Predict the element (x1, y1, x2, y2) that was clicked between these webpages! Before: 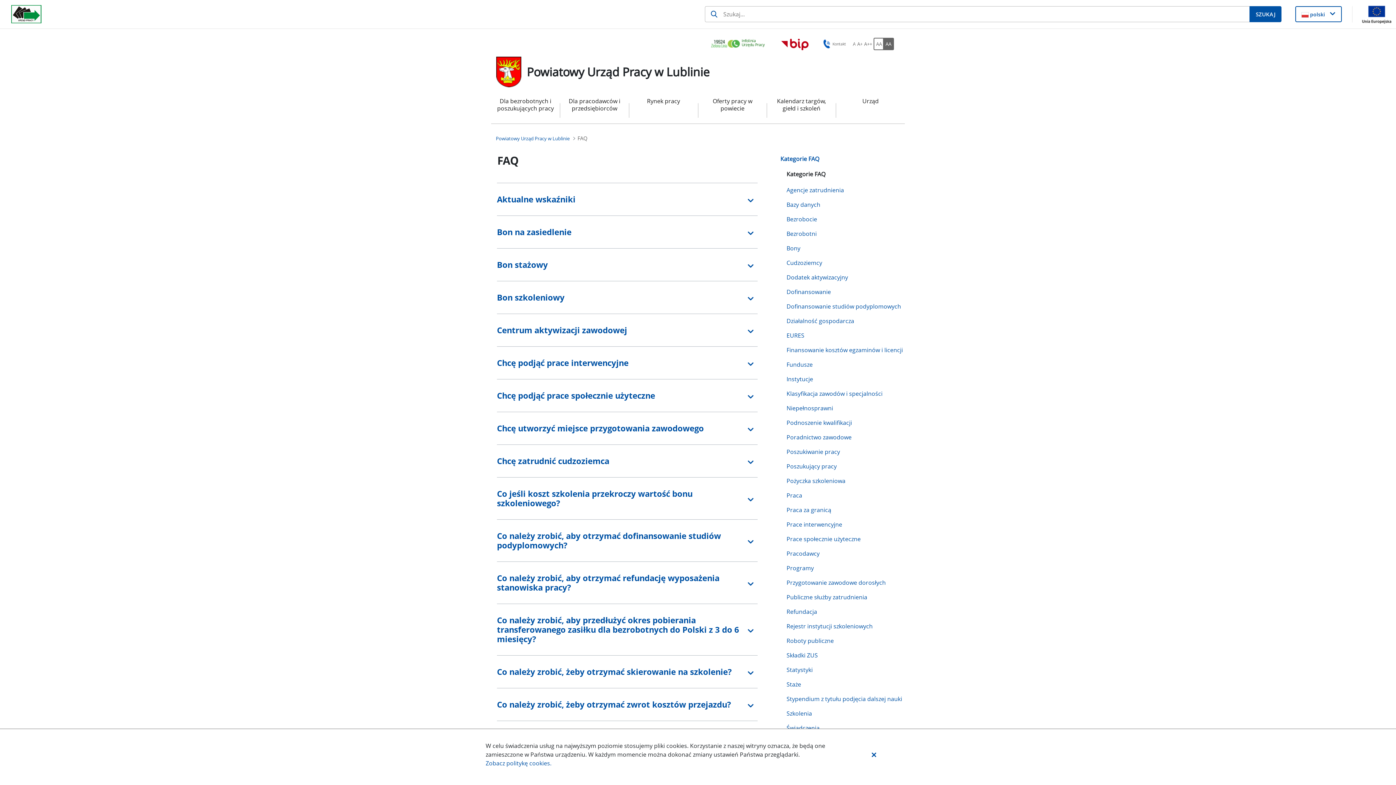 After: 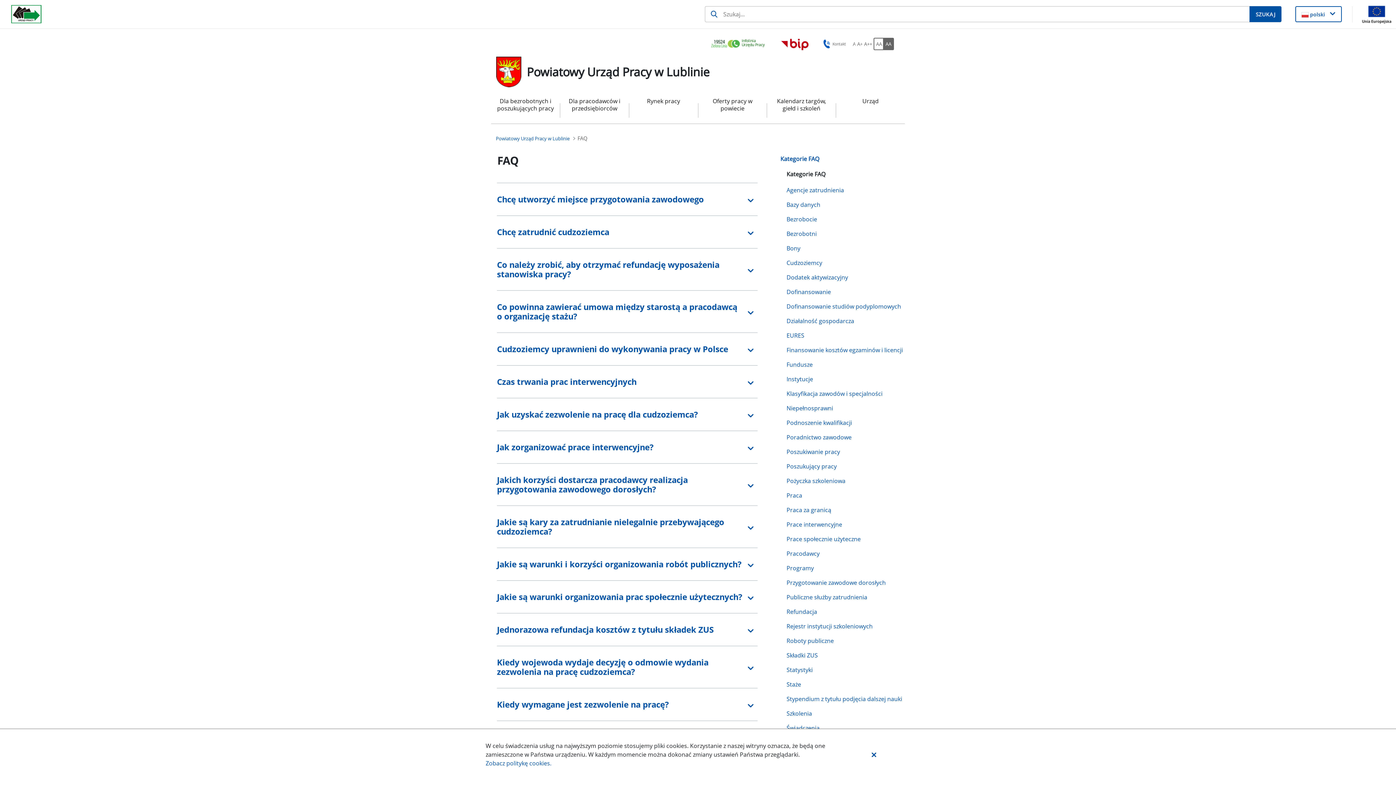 Action: label: Pracodawcy bbox: (780, 548, 904, 562)